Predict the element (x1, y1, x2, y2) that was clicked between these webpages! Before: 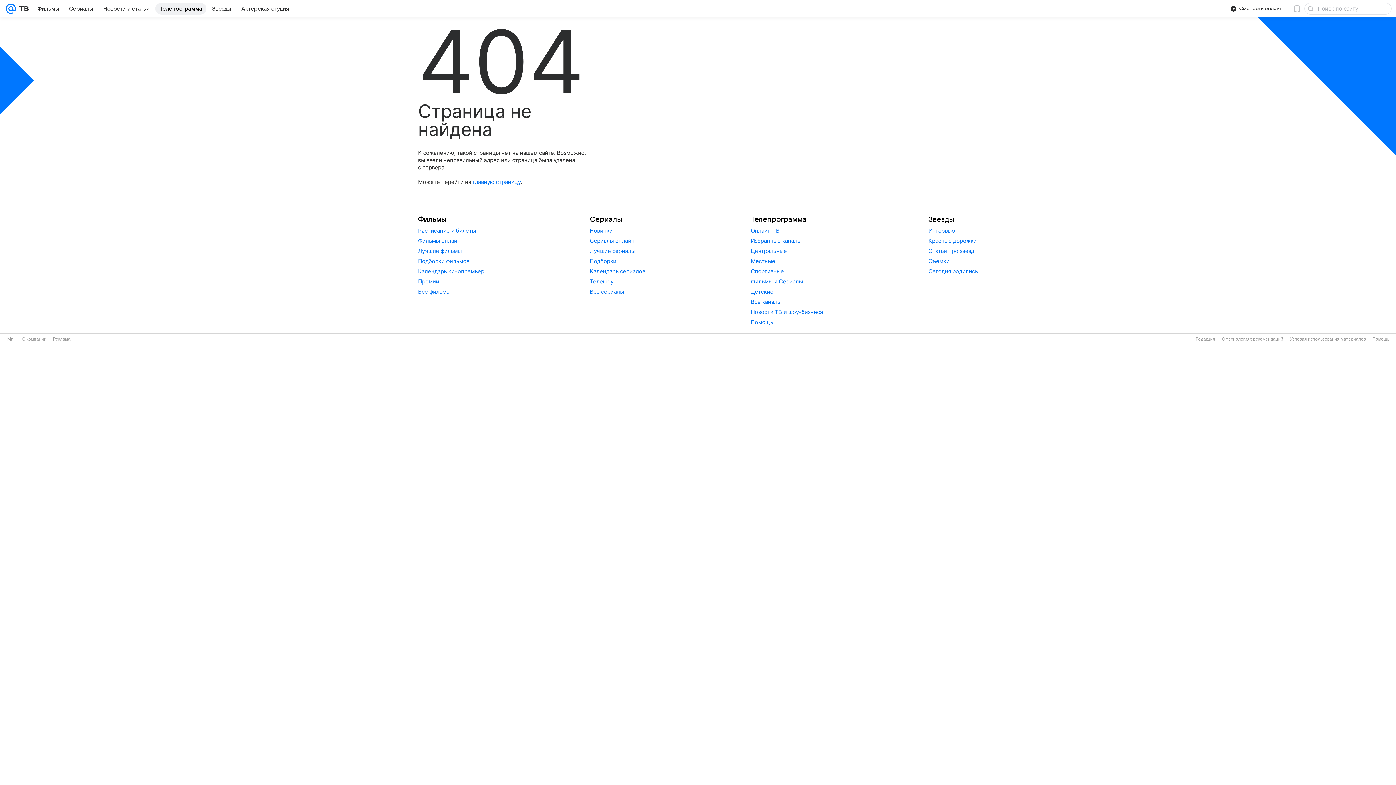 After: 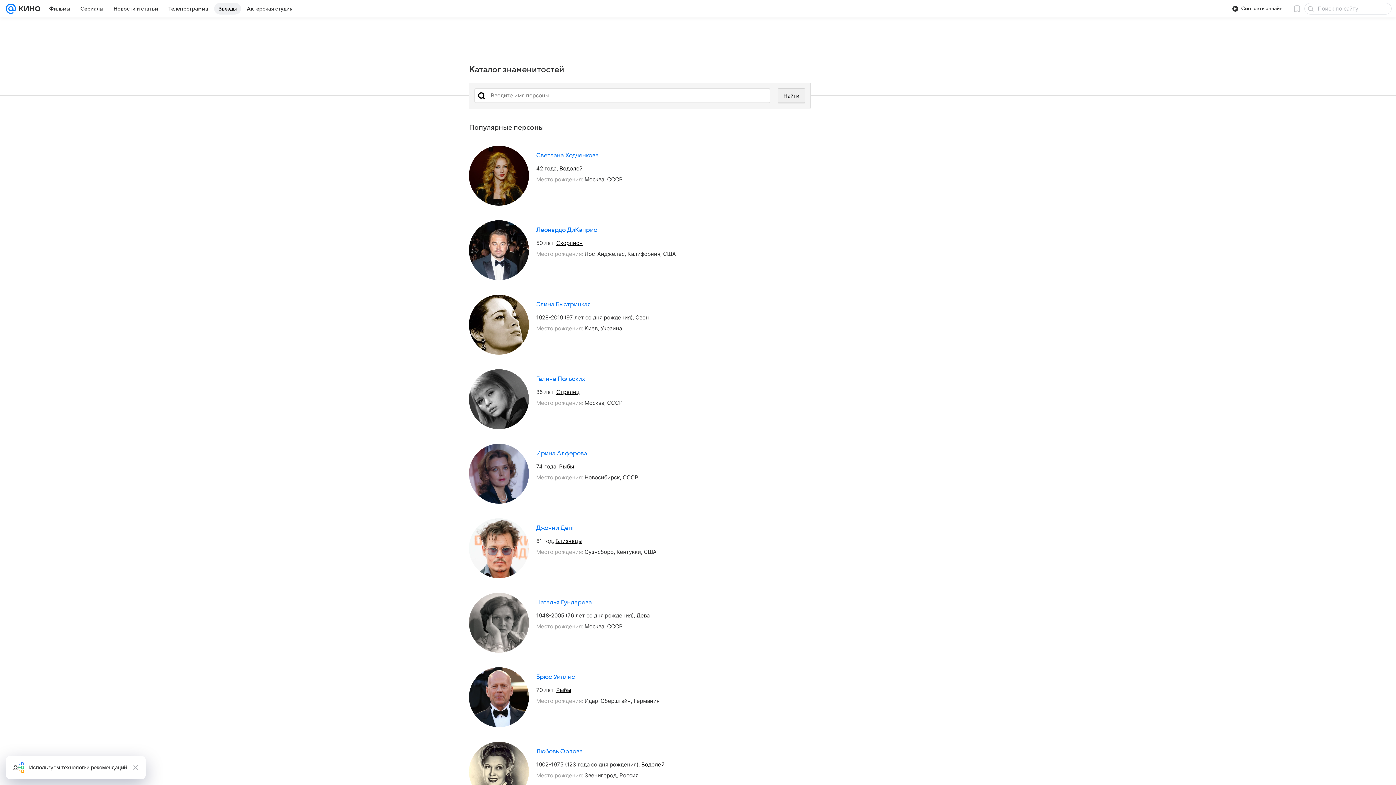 Action: label: Звезды bbox: (208, 2, 235, 14)